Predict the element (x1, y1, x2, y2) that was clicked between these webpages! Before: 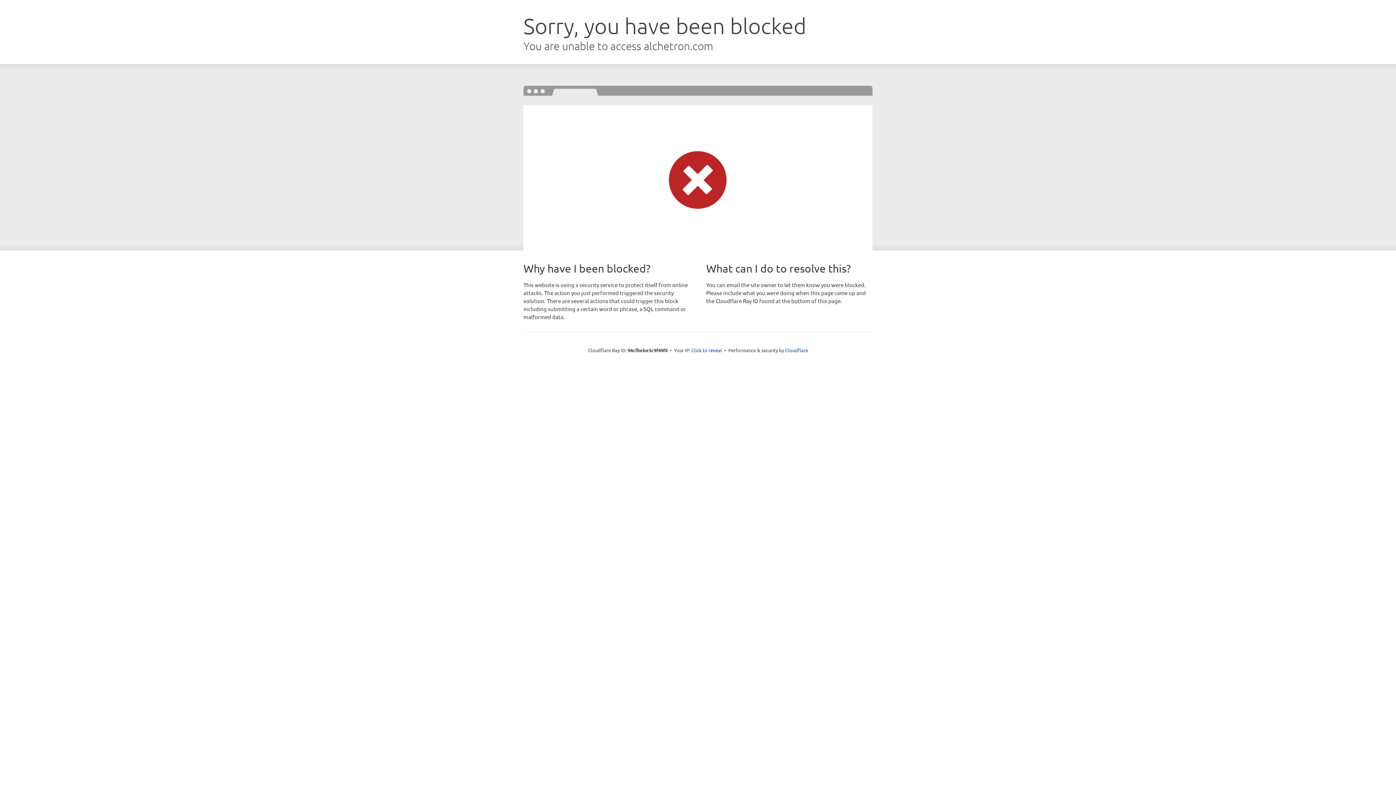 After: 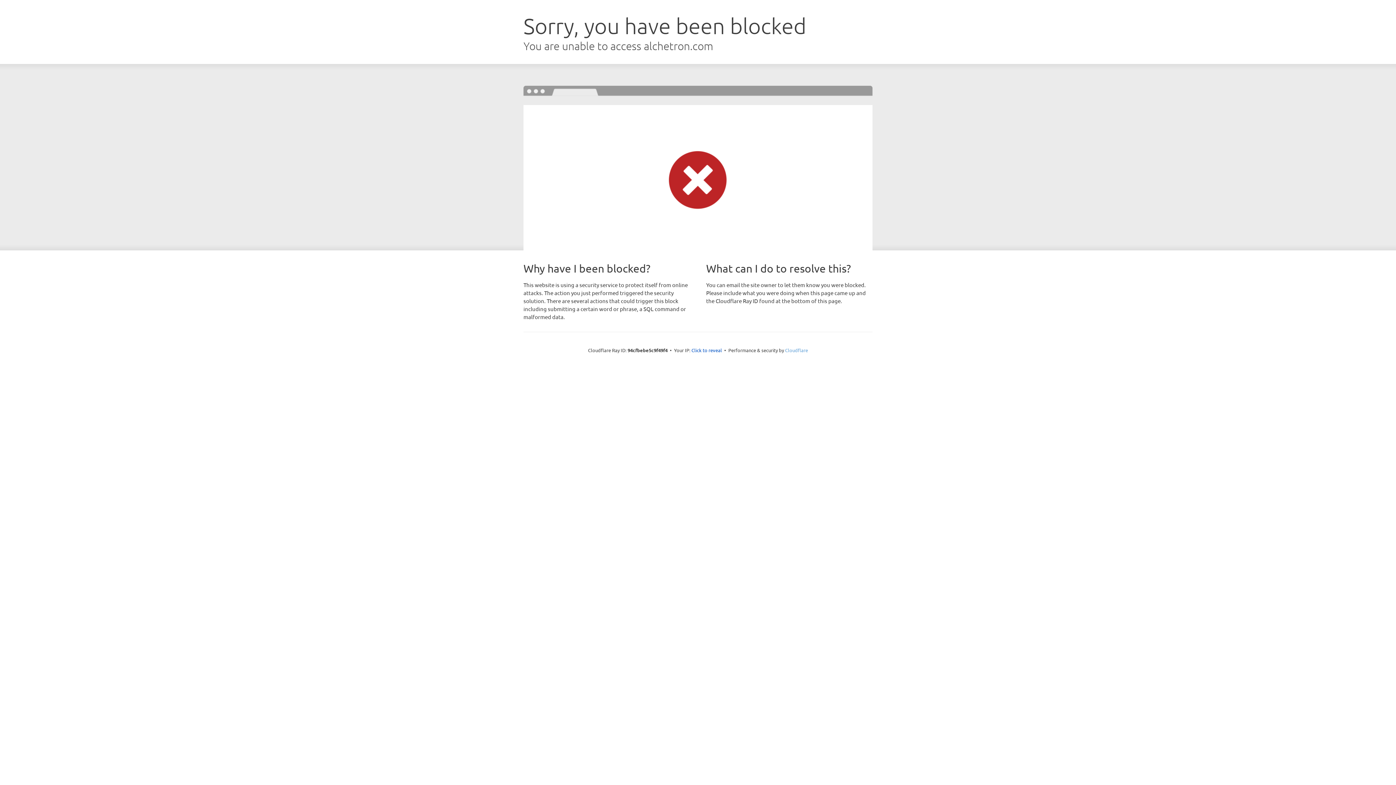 Action: label: Cloudflare bbox: (785, 347, 808, 353)